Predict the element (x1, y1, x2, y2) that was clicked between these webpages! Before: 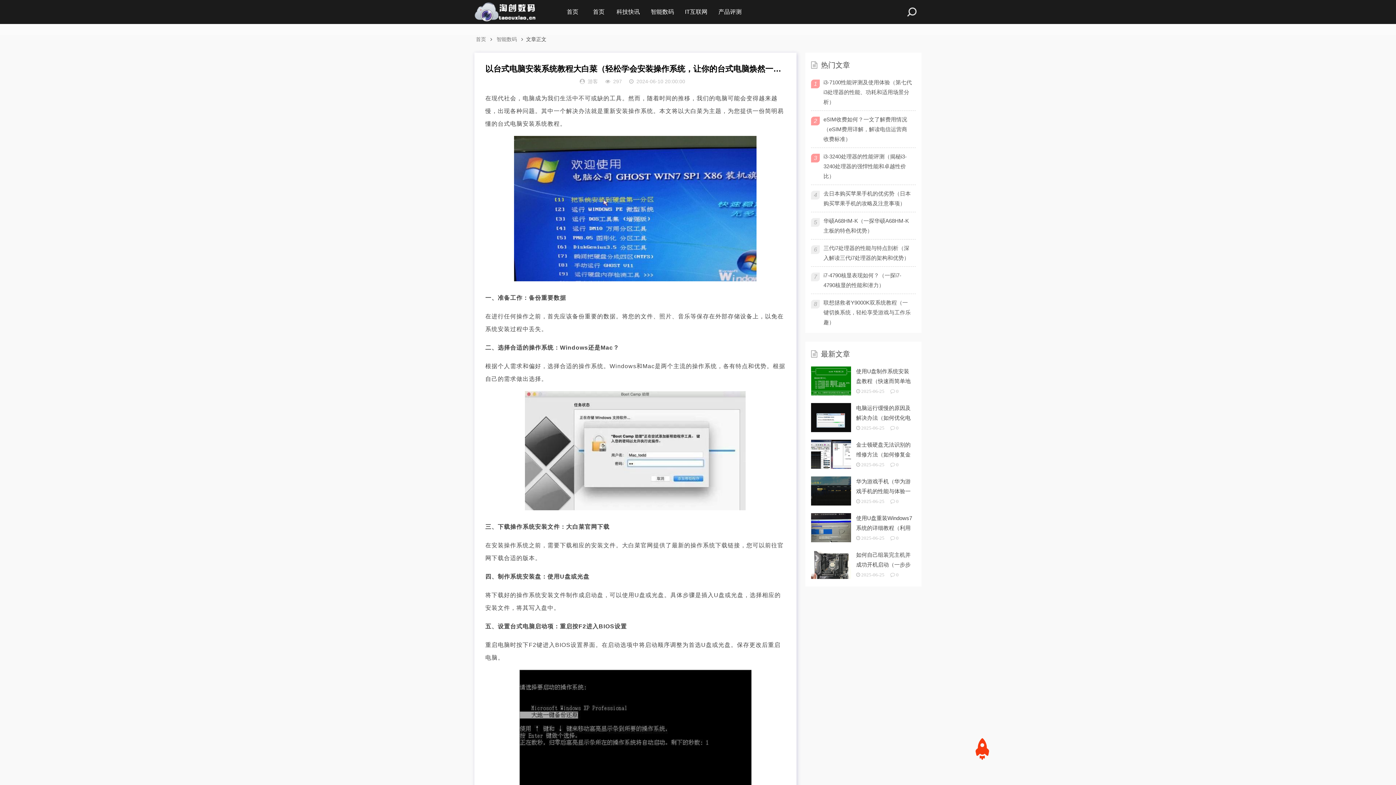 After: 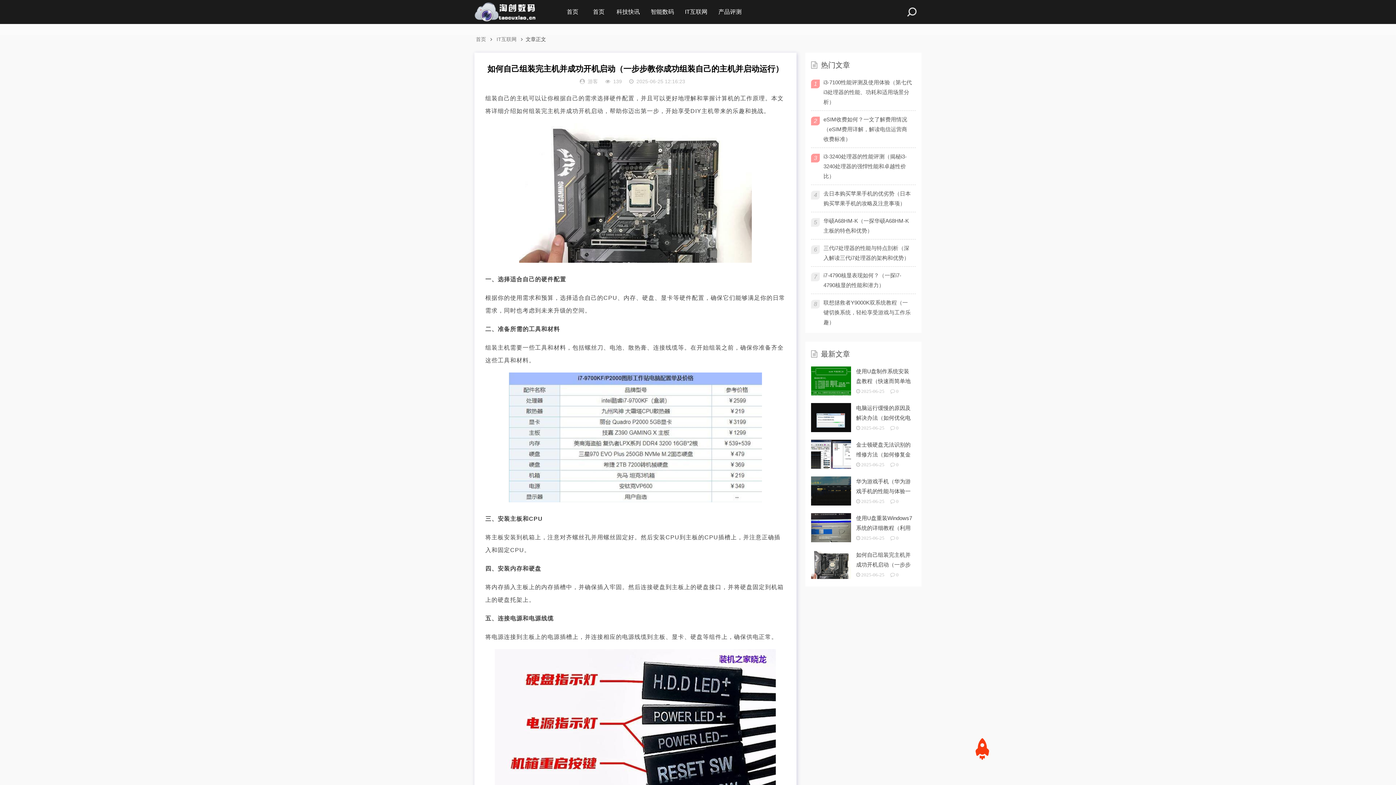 Action: bbox: (811, 550, 916, 579) label: 如何自己组装完主机并成功开机启动（一步步教你成功组装

 2025-06-25 0